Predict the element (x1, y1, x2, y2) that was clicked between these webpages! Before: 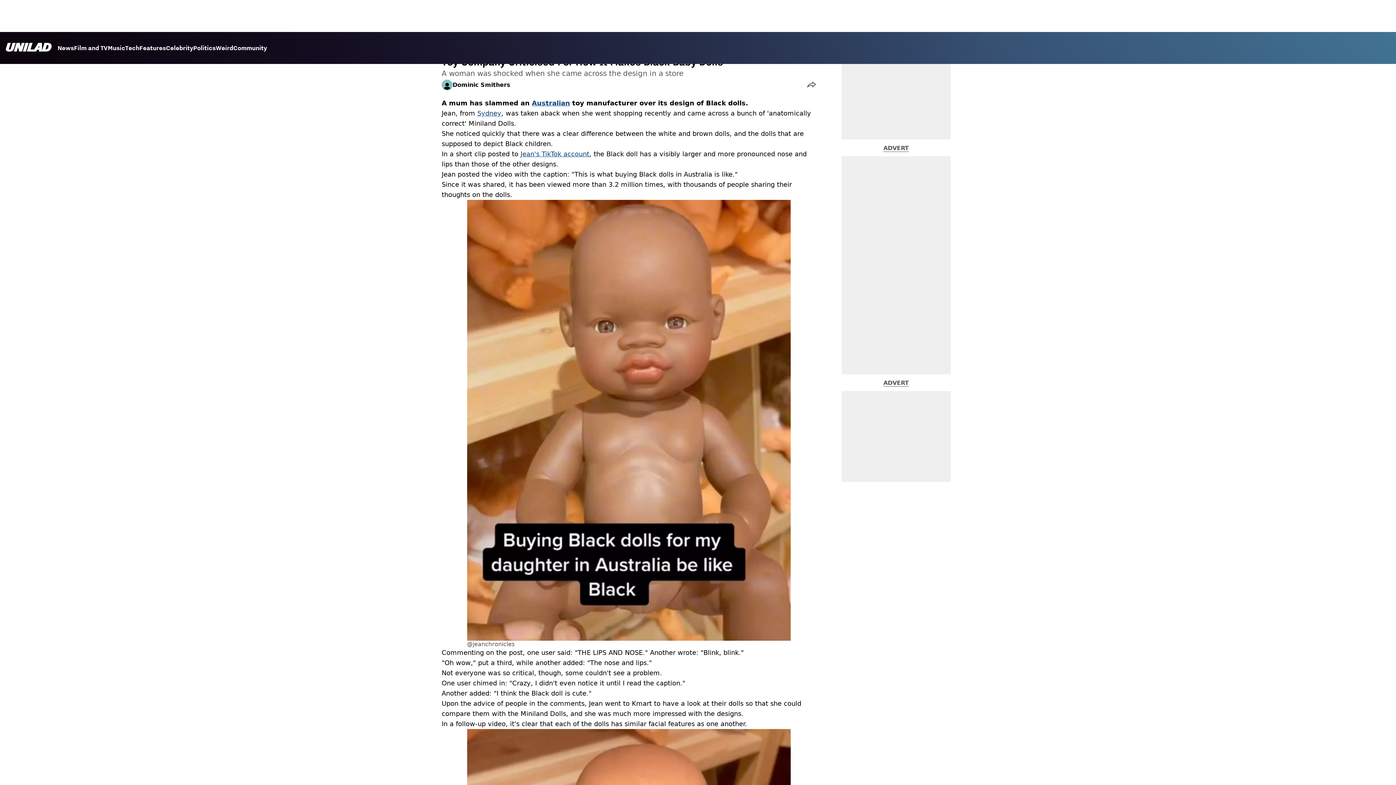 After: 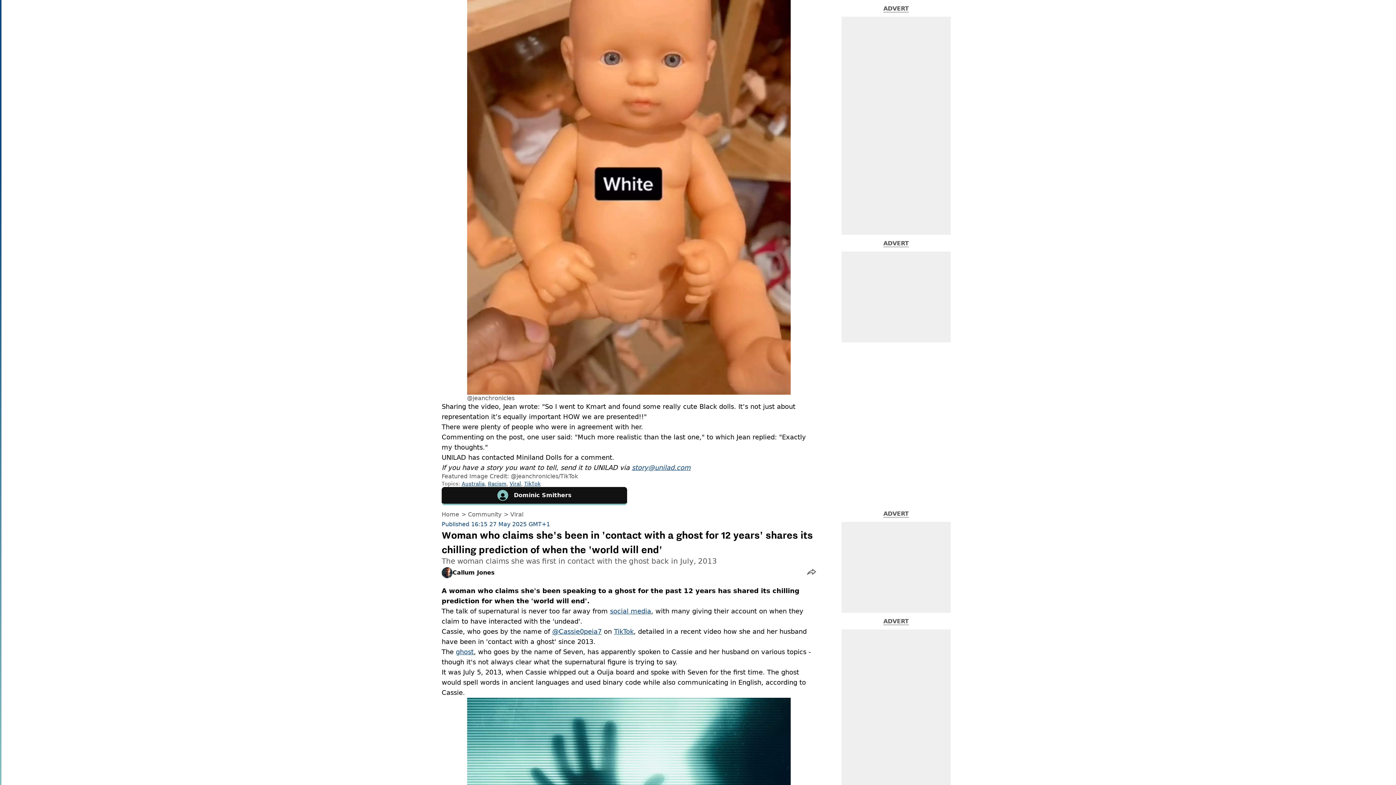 Action: bbox: (632, 686, 690, 694) label: story@unilad.com